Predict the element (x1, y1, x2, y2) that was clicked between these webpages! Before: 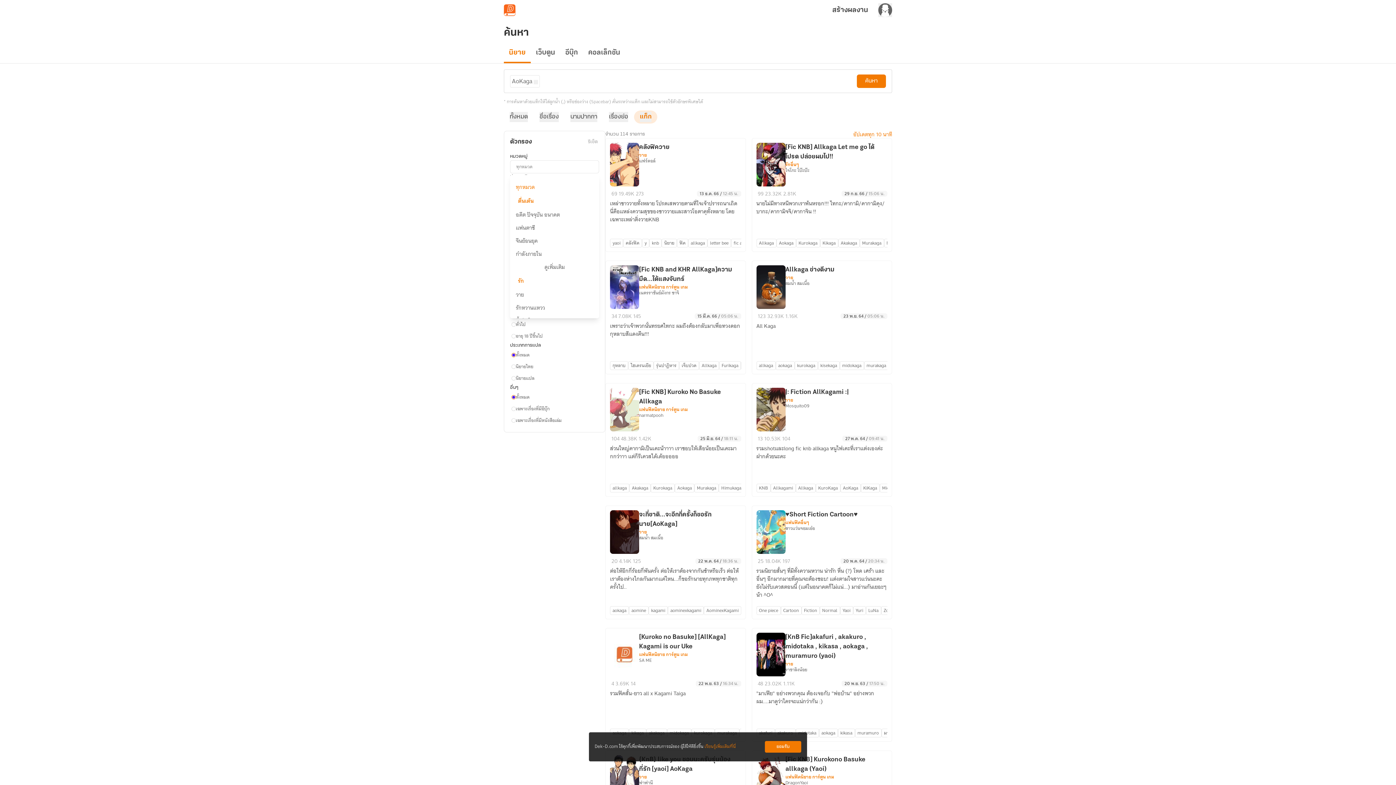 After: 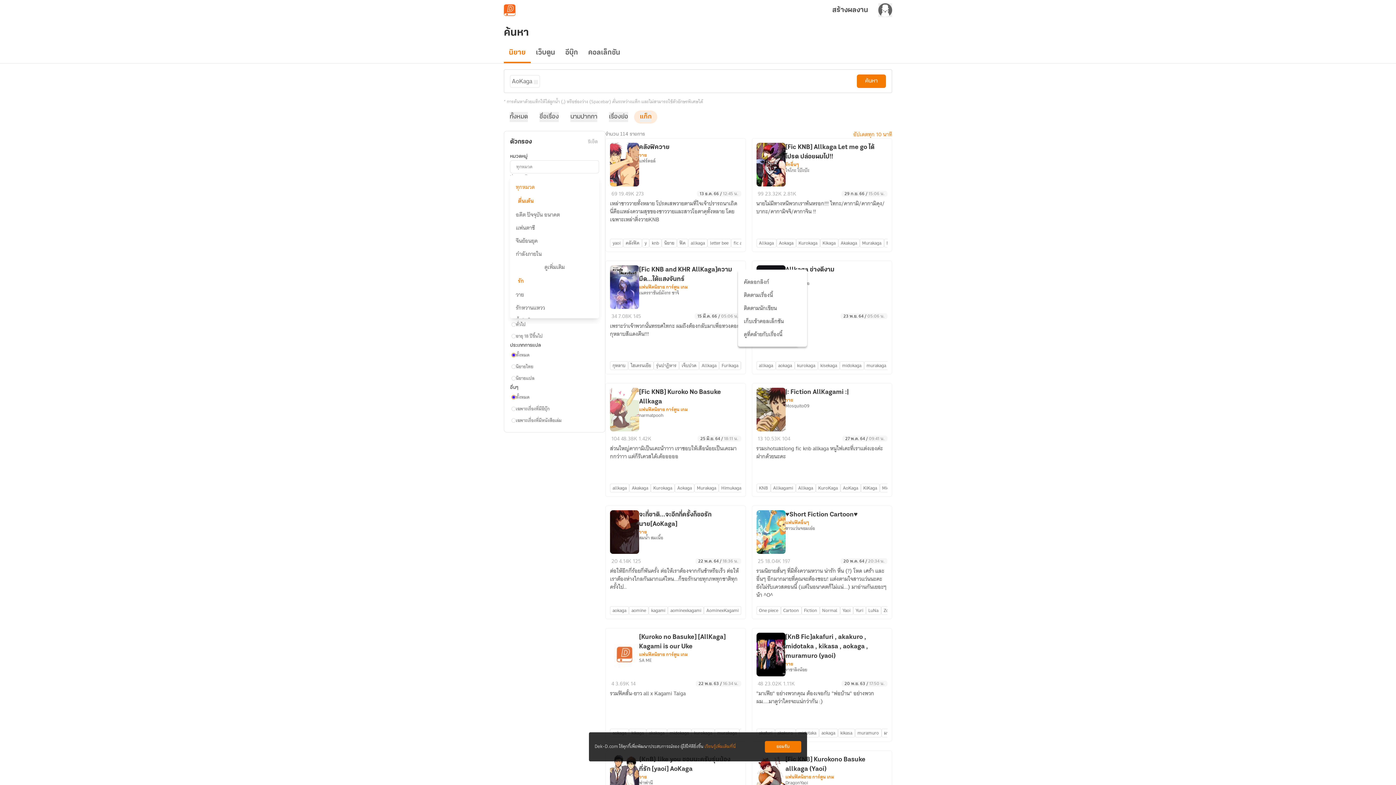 Action: bbox: (734, 265, 742, 274)